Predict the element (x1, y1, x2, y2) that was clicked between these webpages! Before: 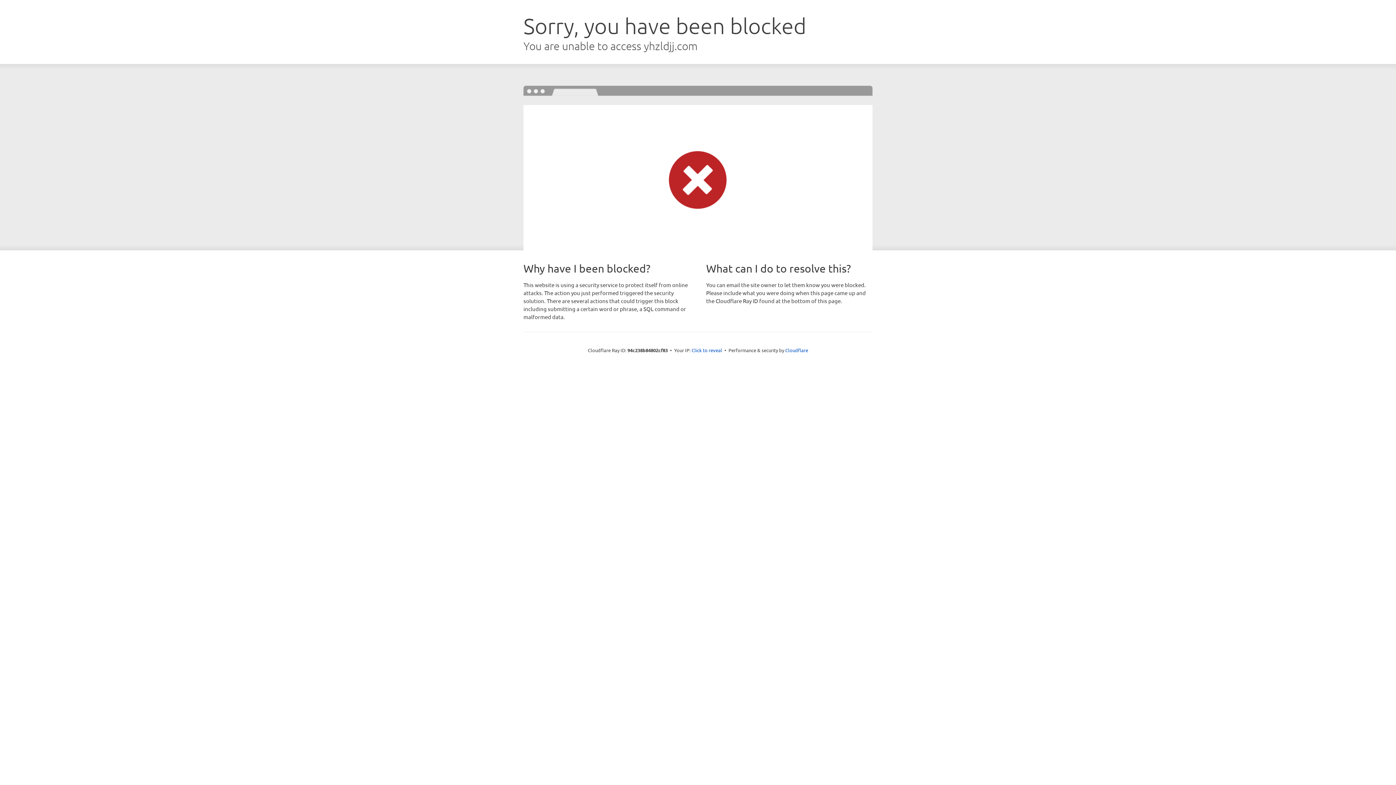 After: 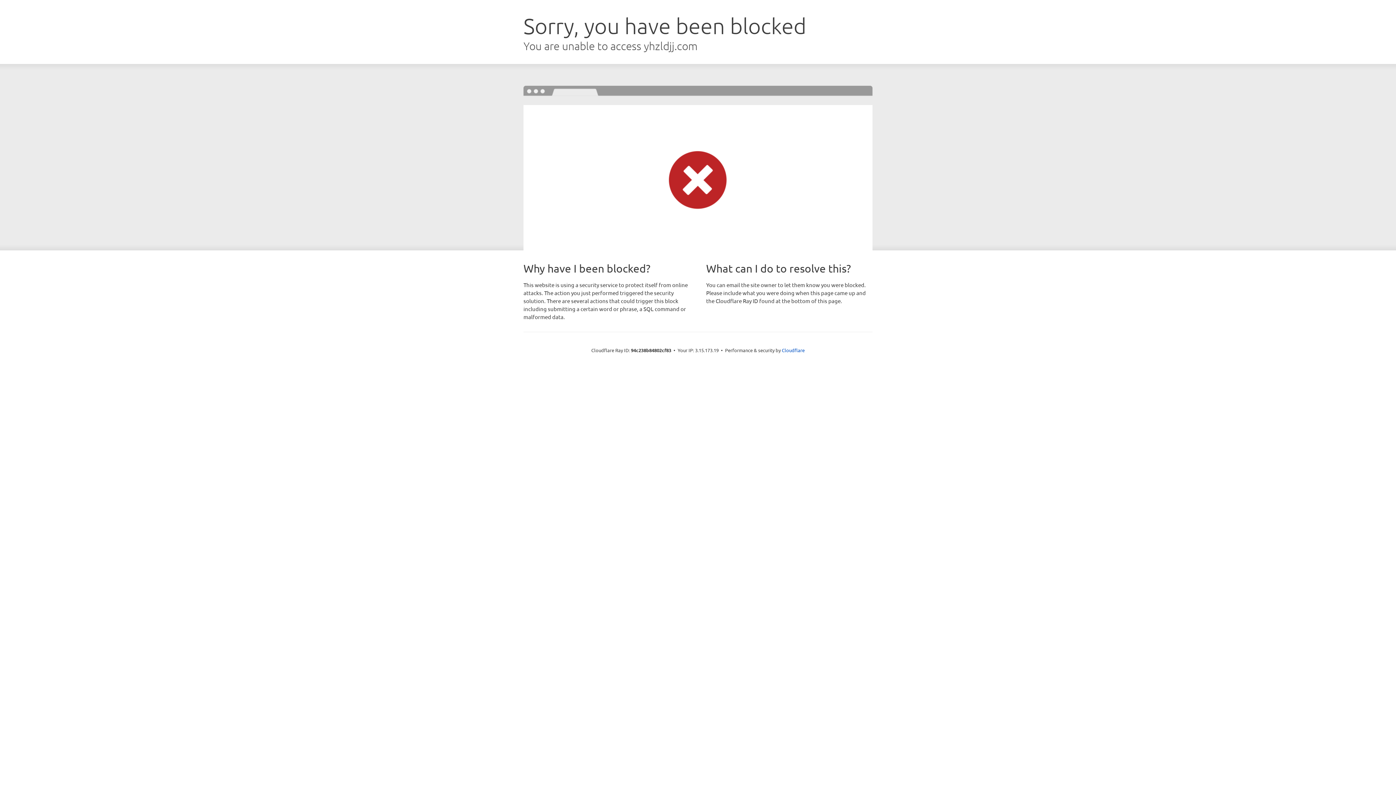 Action: bbox: (691, 346, 722, 353) label: Click to reveal